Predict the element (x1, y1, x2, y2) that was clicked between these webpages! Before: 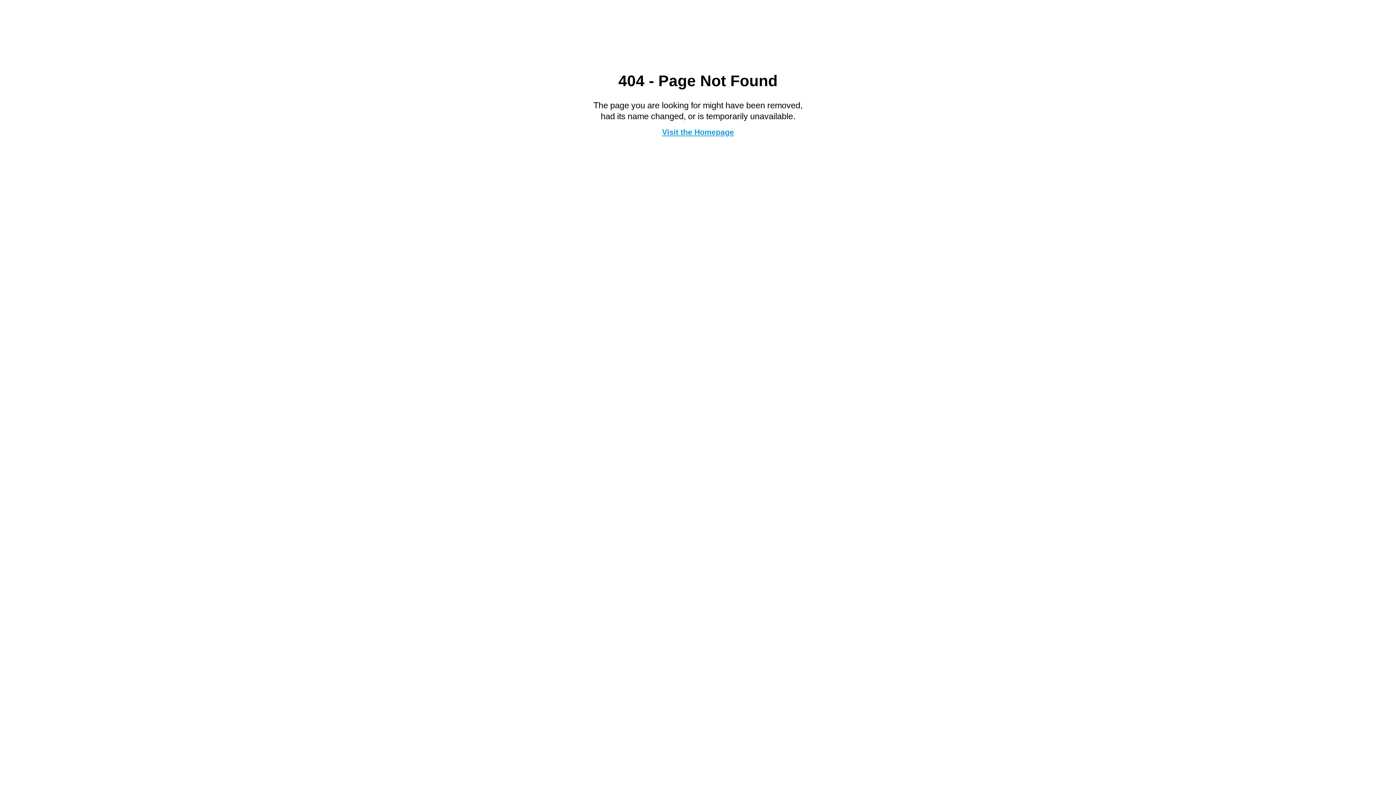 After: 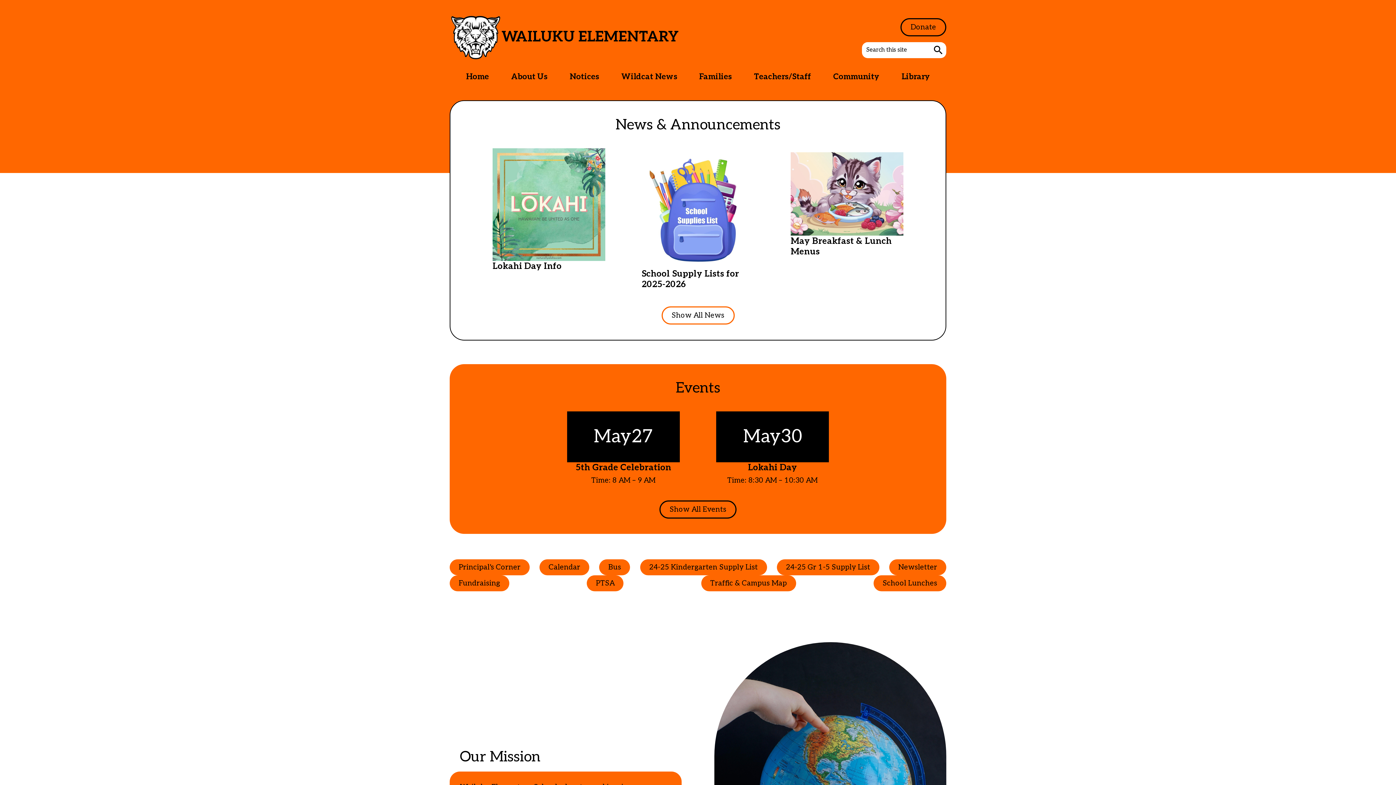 Action: label: Visit the Homepage bbox: (662, 127, 734, 136)